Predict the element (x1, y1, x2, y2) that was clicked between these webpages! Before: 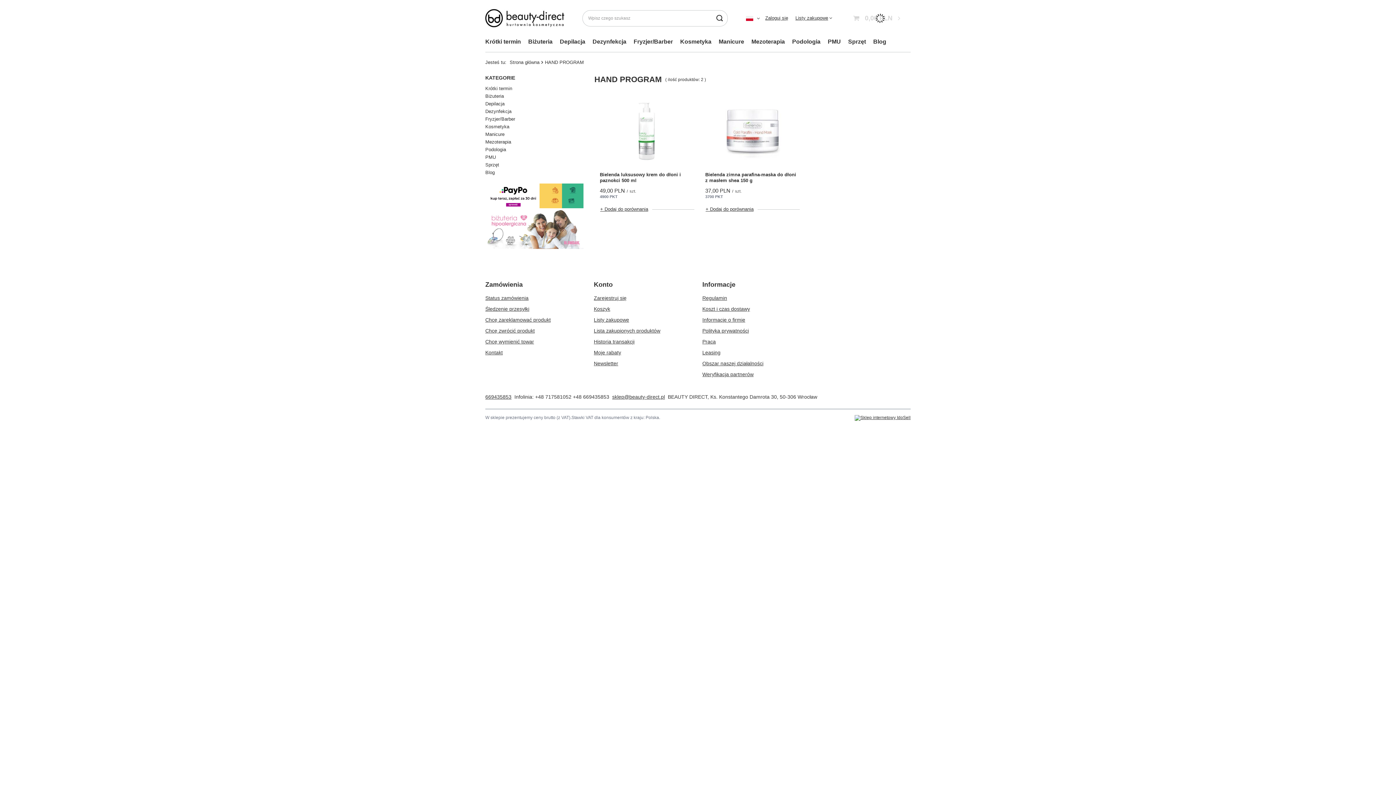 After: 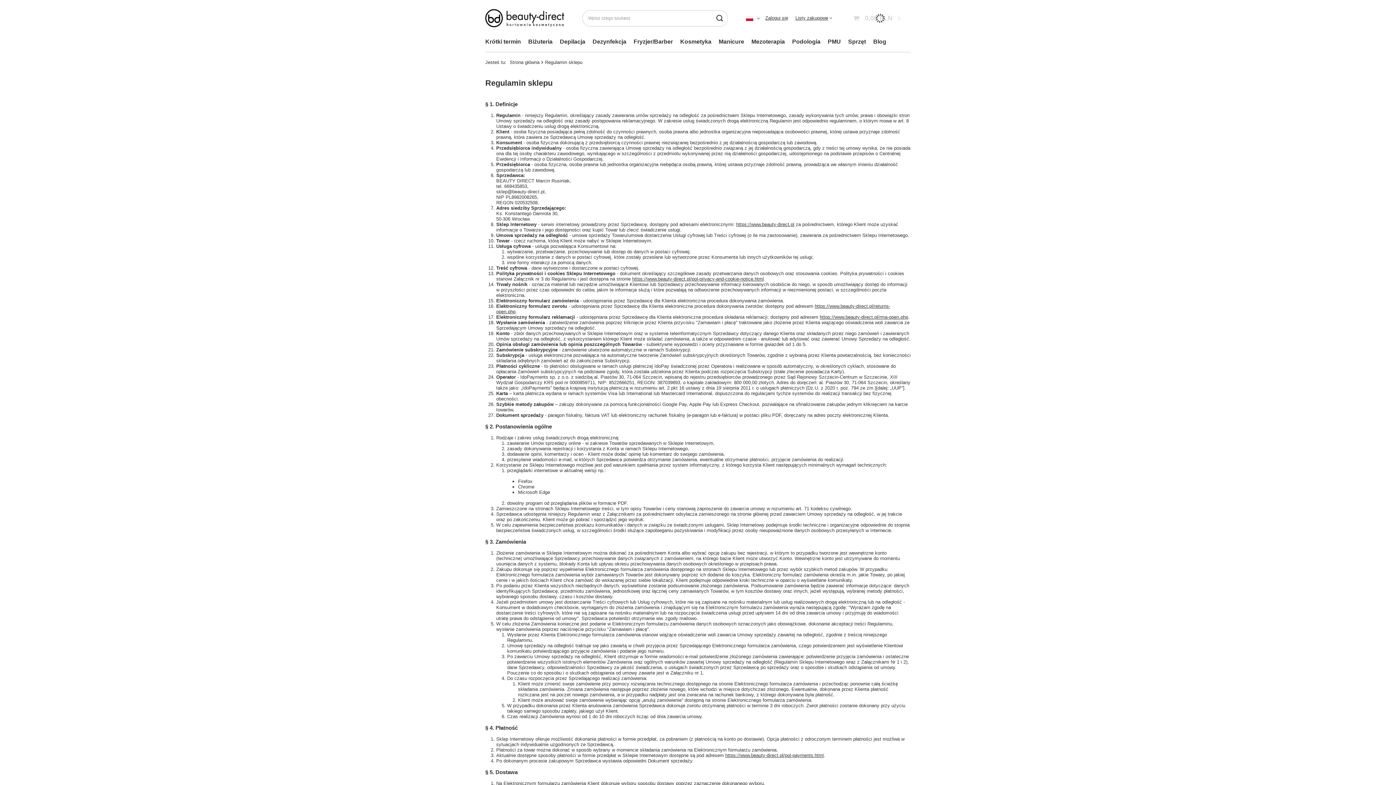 Action: label: Regulamin bbox: (702, 294, 796, 301)